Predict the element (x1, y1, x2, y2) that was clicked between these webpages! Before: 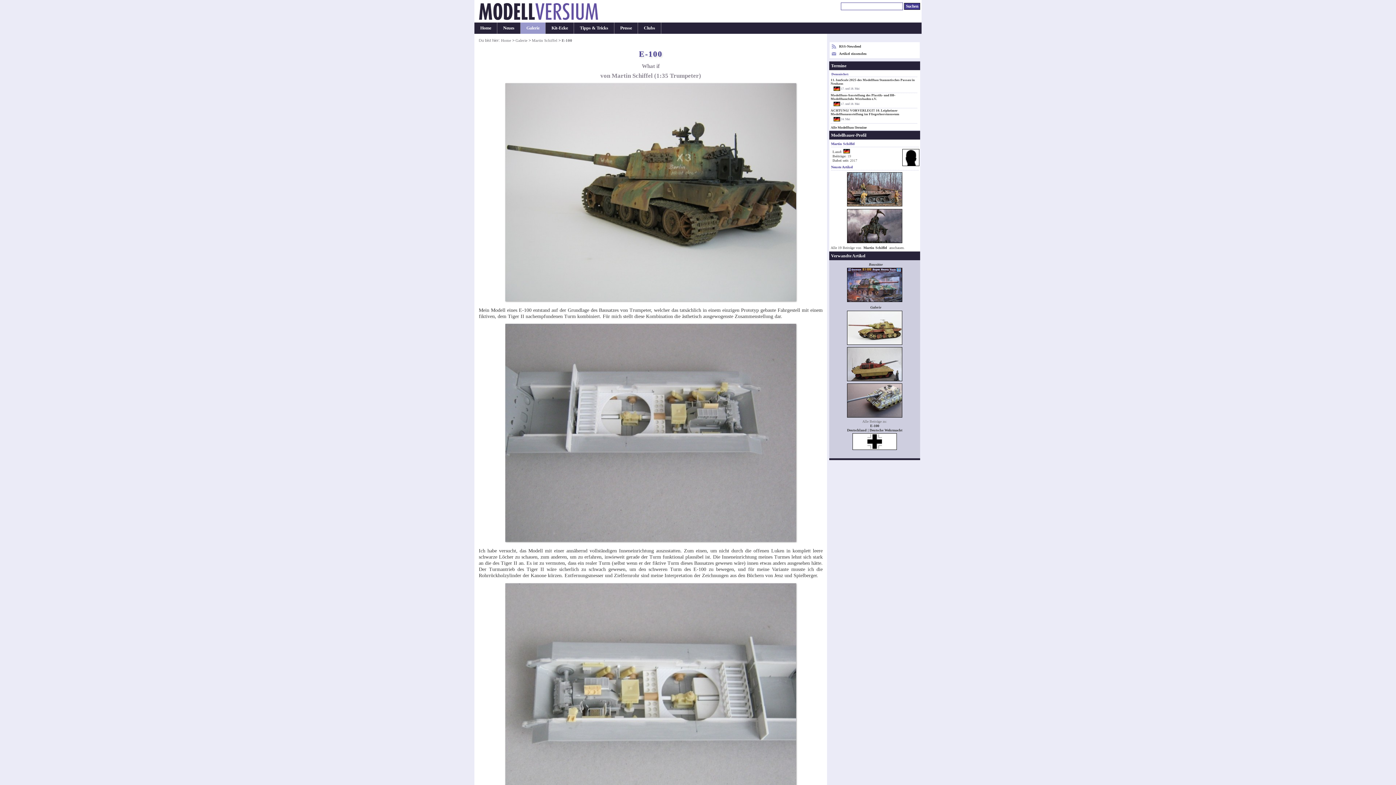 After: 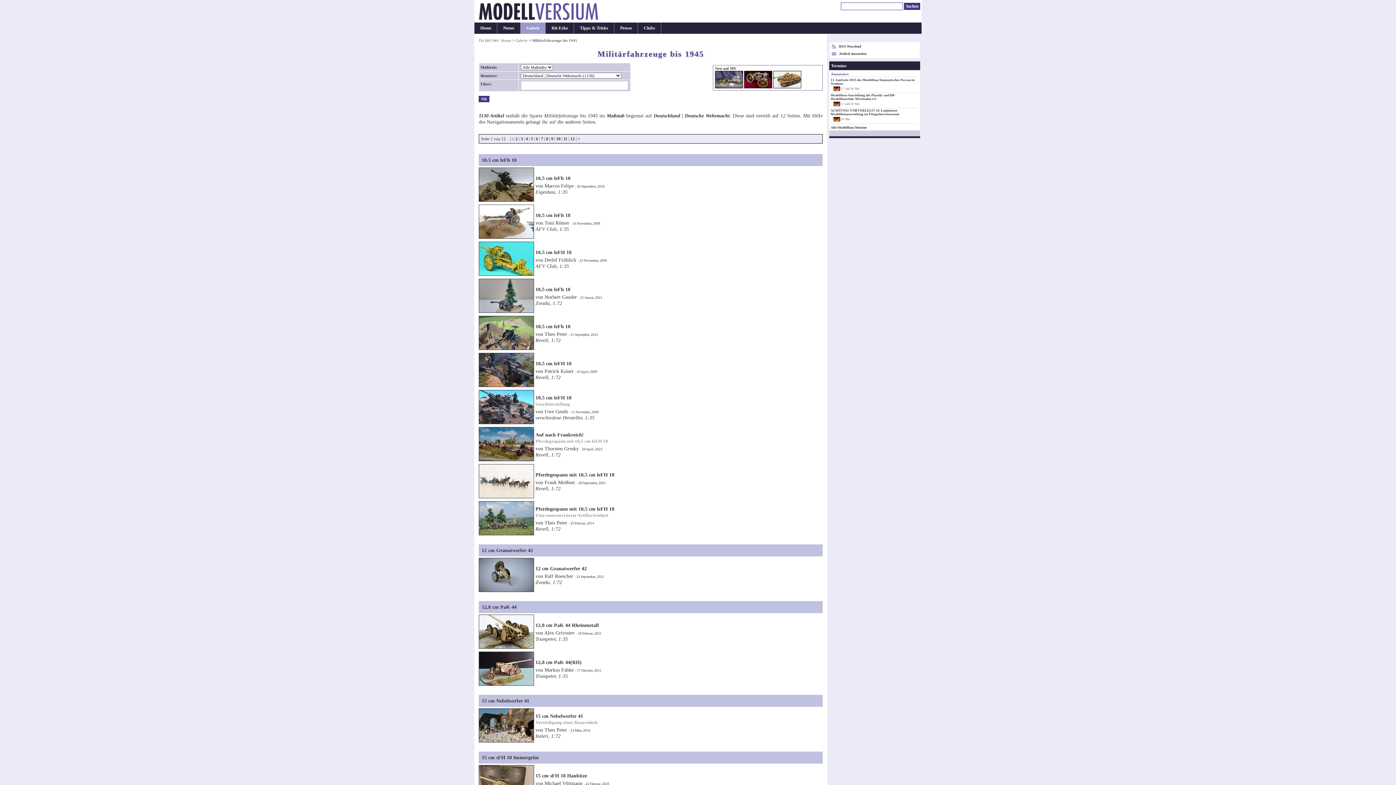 Action: bbox: (847, 428, 902, 432) label: Deutschland | Deutsche Wehrmacht